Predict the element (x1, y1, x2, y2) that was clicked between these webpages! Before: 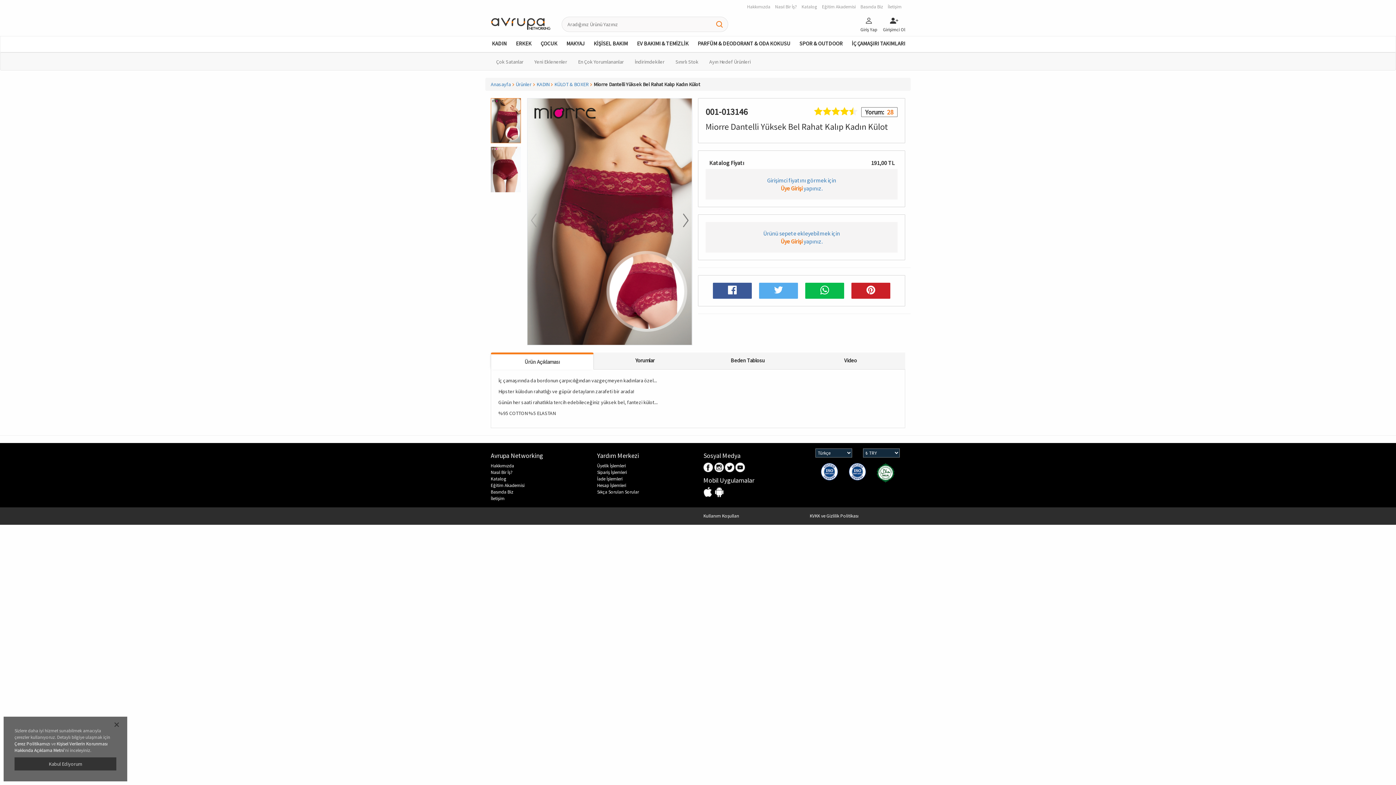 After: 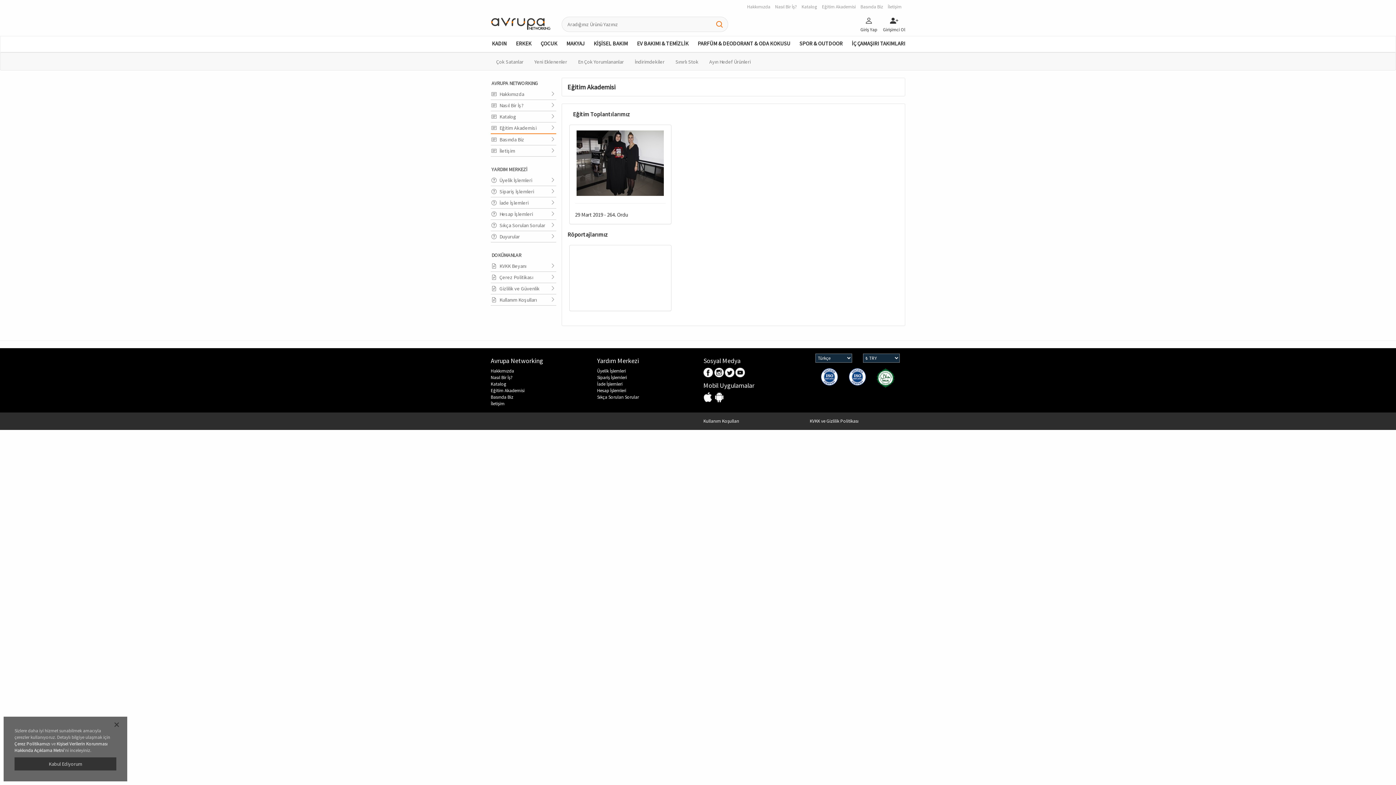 Action: label: Eğitim Akademisi  bbox: (822, 3, 860, 9)